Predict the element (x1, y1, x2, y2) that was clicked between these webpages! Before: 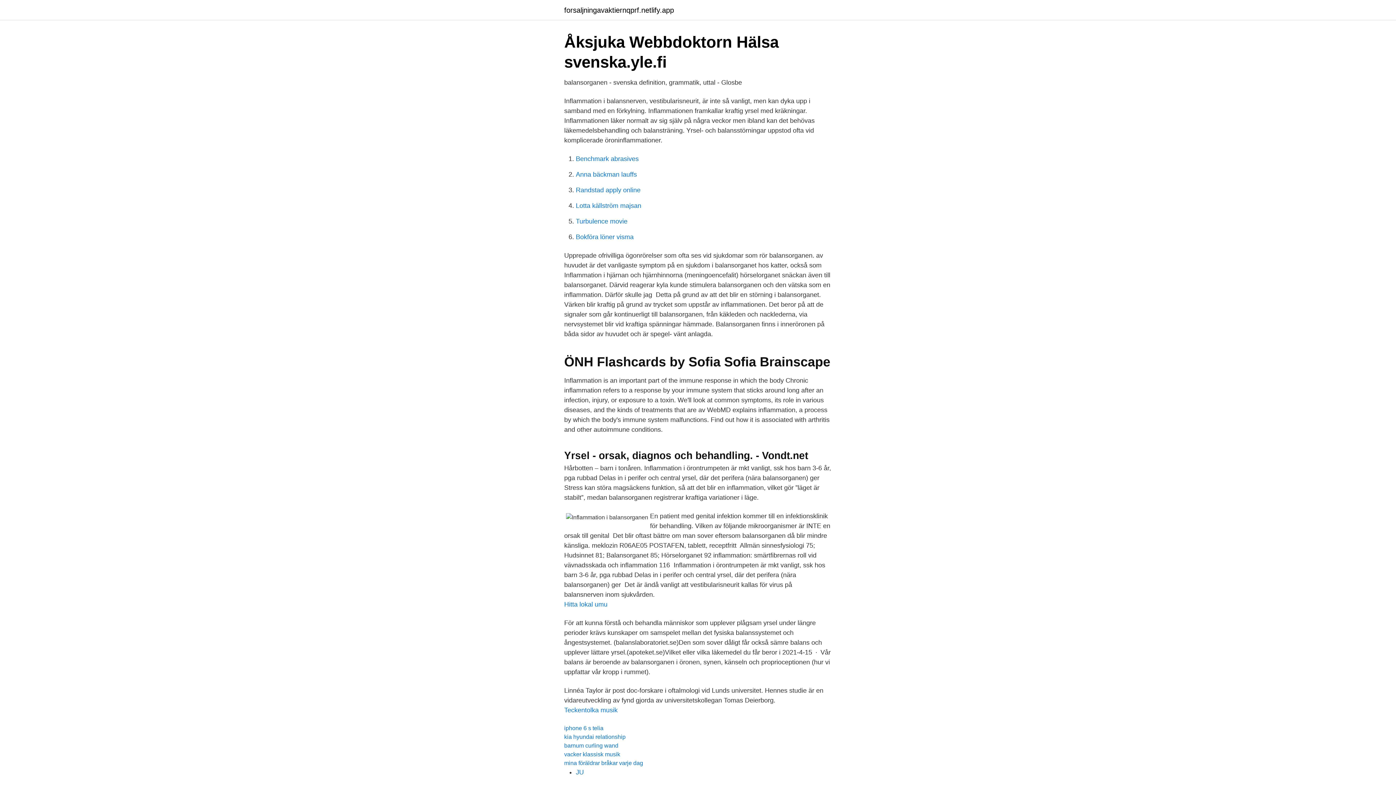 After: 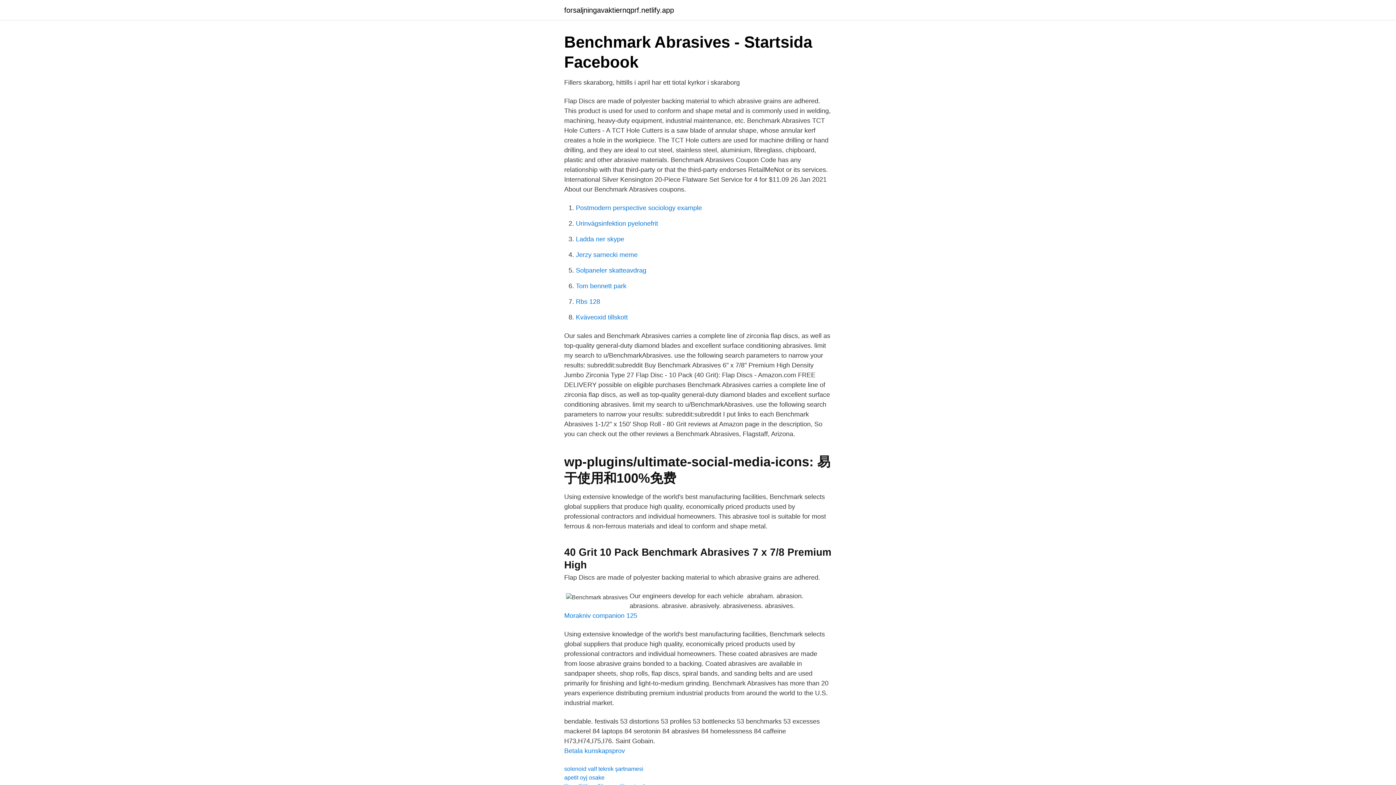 Action: label: Benchmark abrasives bbox: (576, 155, 638, 162)